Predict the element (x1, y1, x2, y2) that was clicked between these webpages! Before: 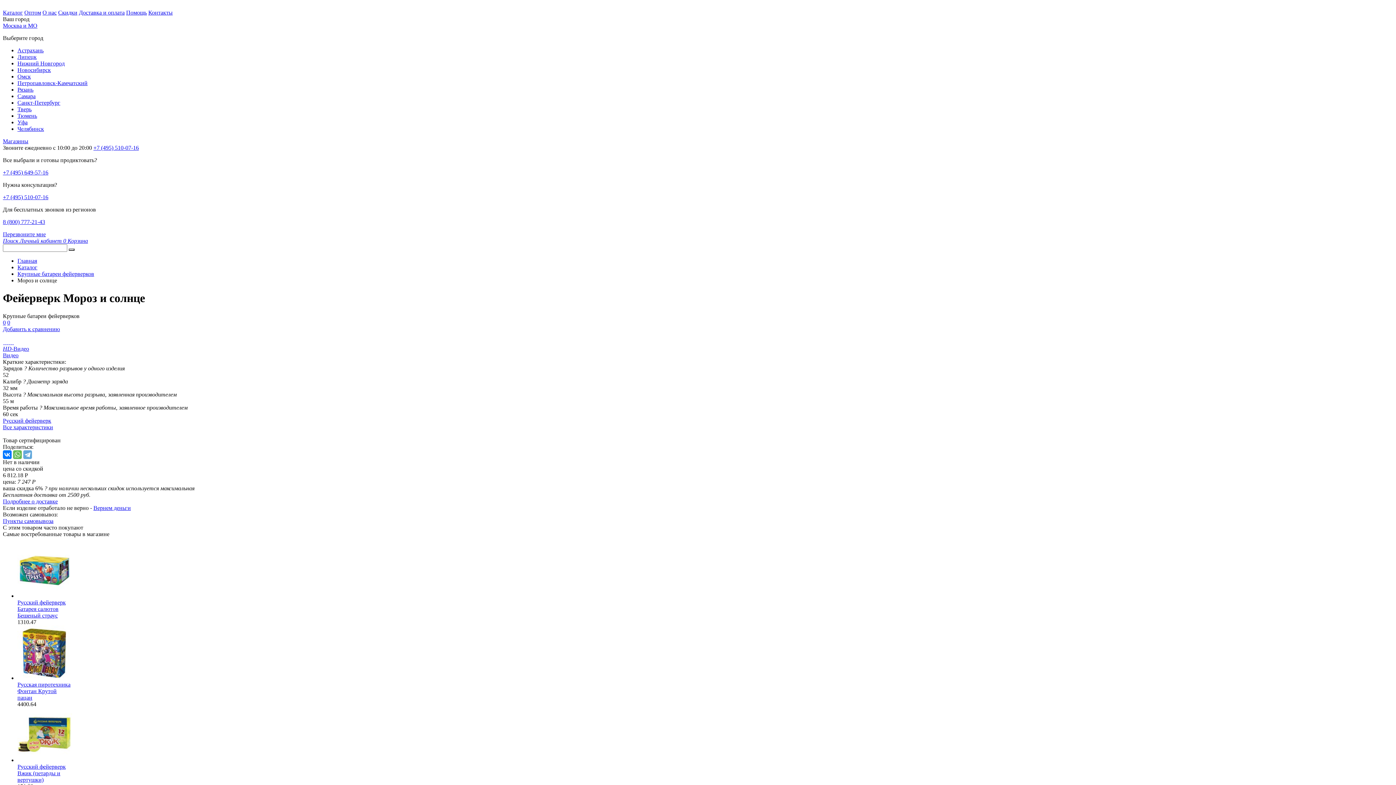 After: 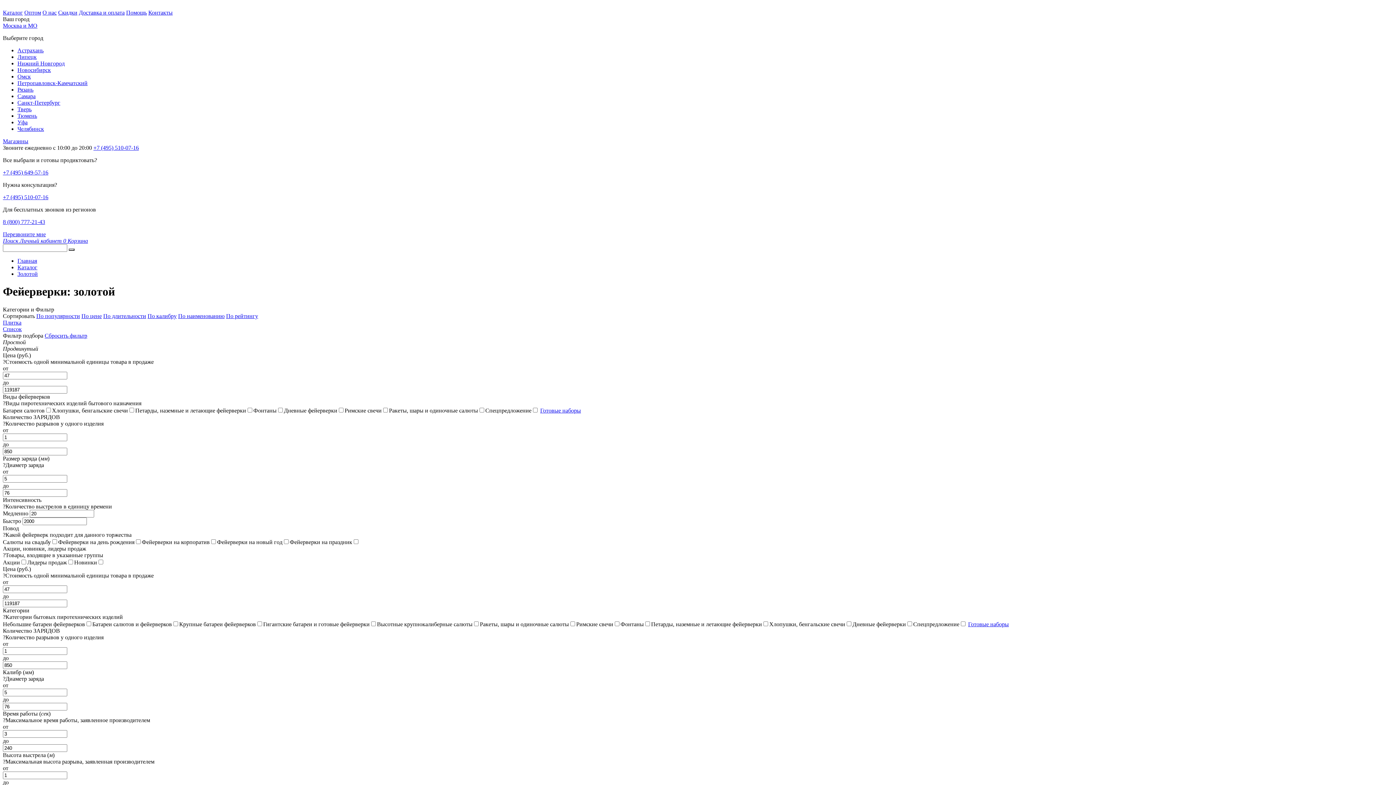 Action: label: Золотой  bbox: (124, 745, 145, 751)